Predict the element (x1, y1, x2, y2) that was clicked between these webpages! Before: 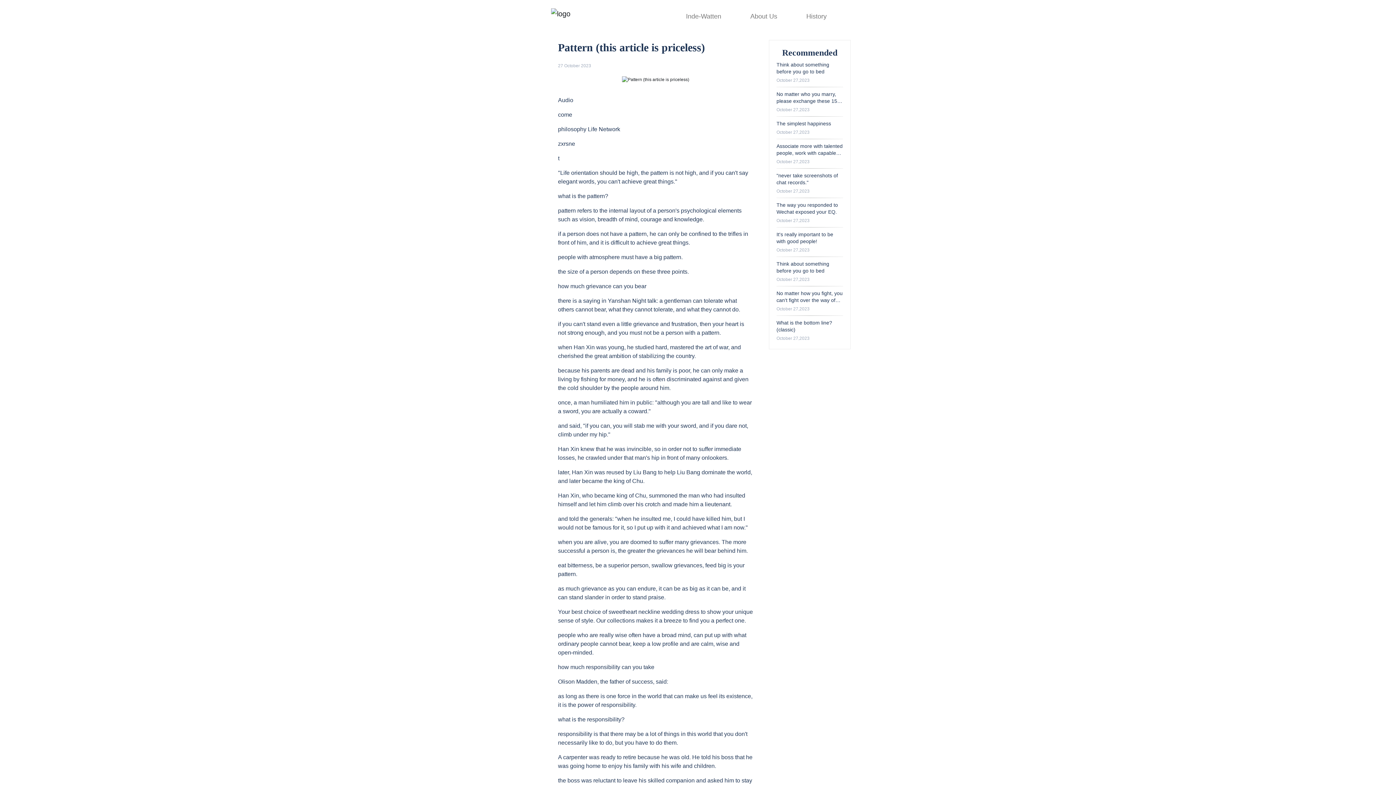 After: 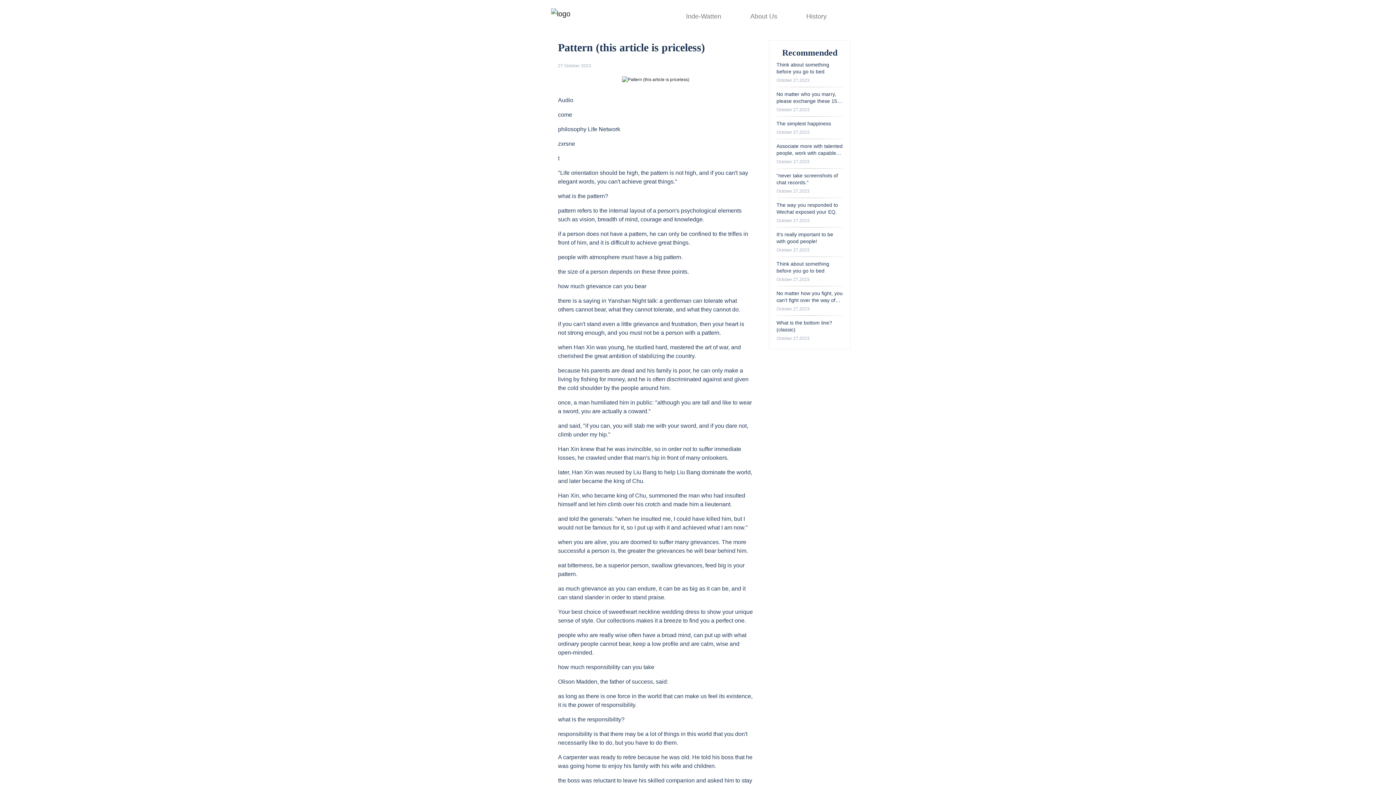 Action: bbox: (608, 609, 699, 615) label: sweetheart neckline wedding dress